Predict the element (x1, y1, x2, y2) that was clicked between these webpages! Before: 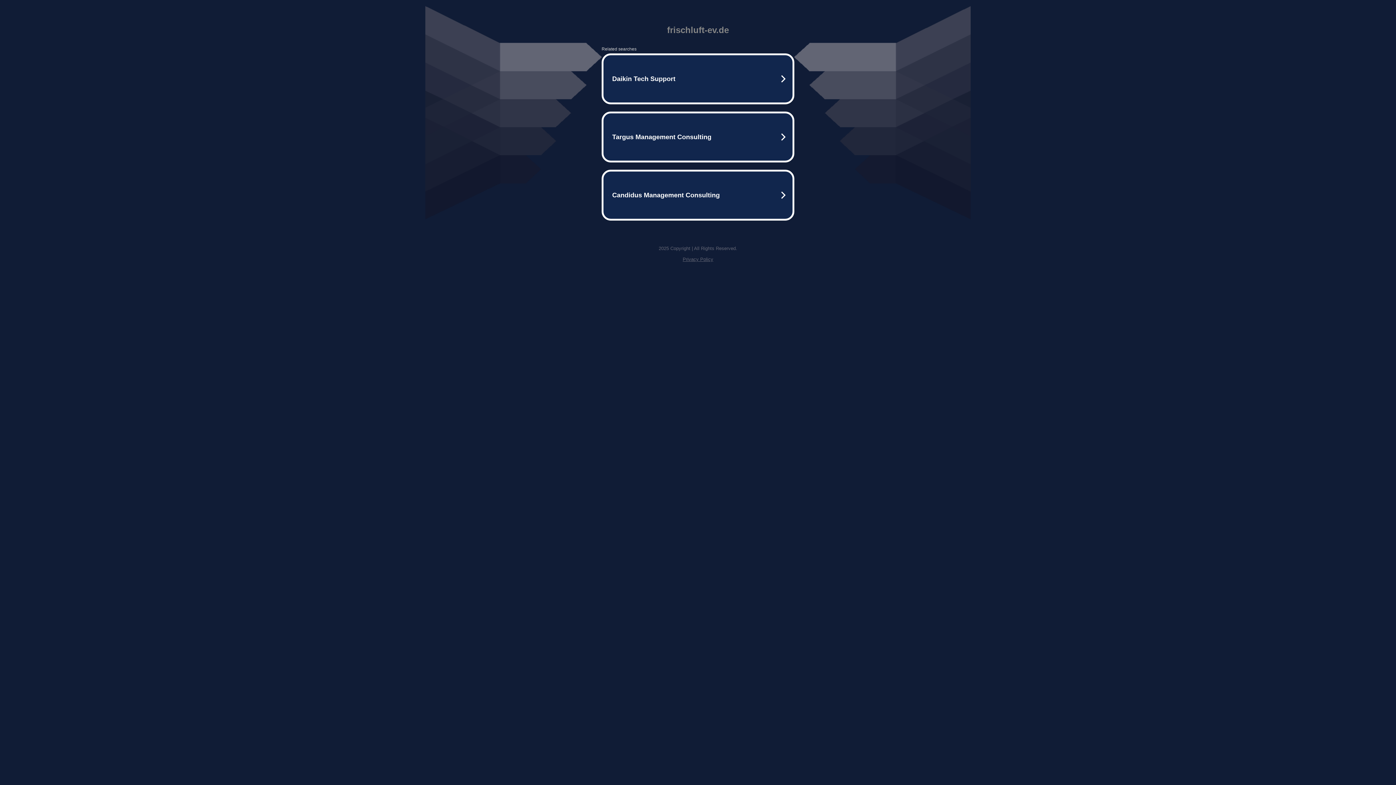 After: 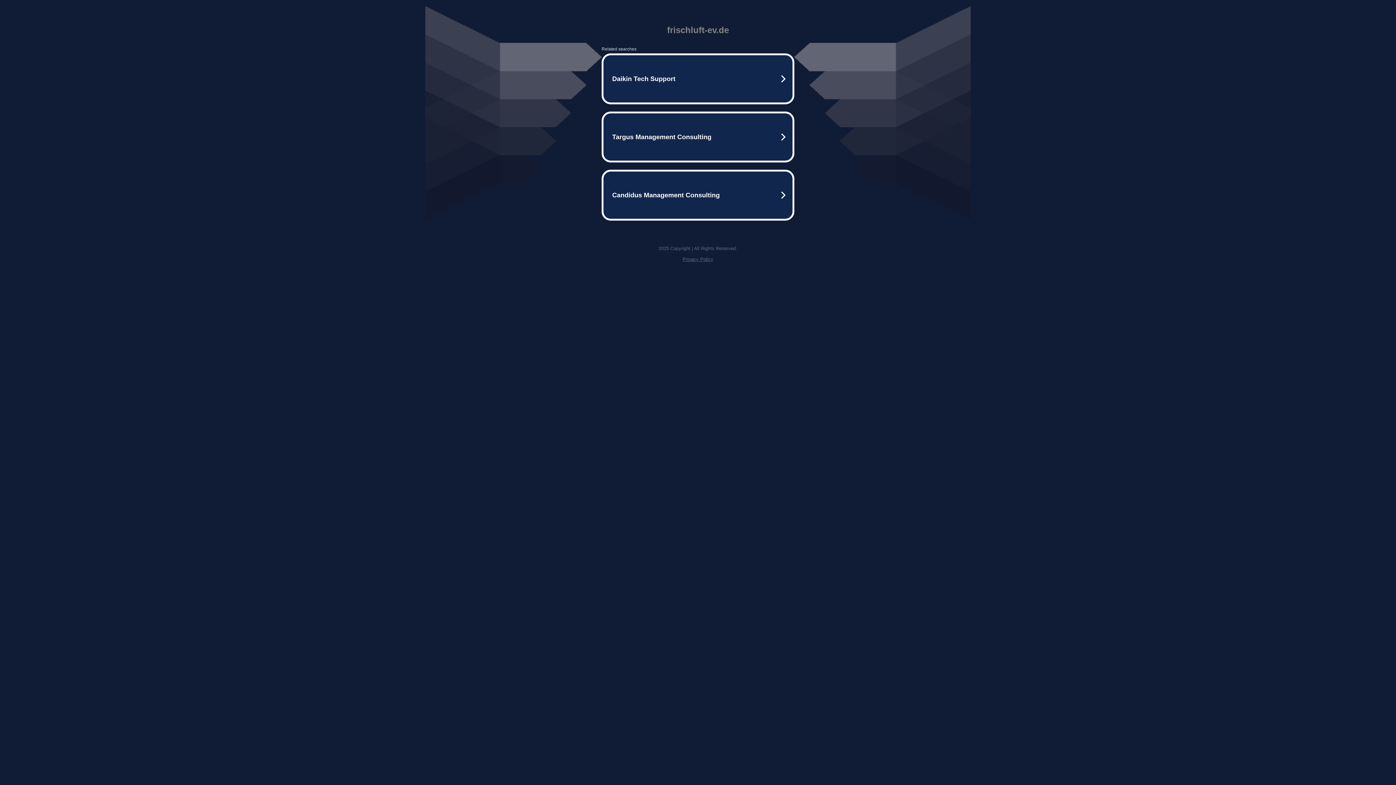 Action: label: Privacy Policy bbox: (682, 256, 713, 262)